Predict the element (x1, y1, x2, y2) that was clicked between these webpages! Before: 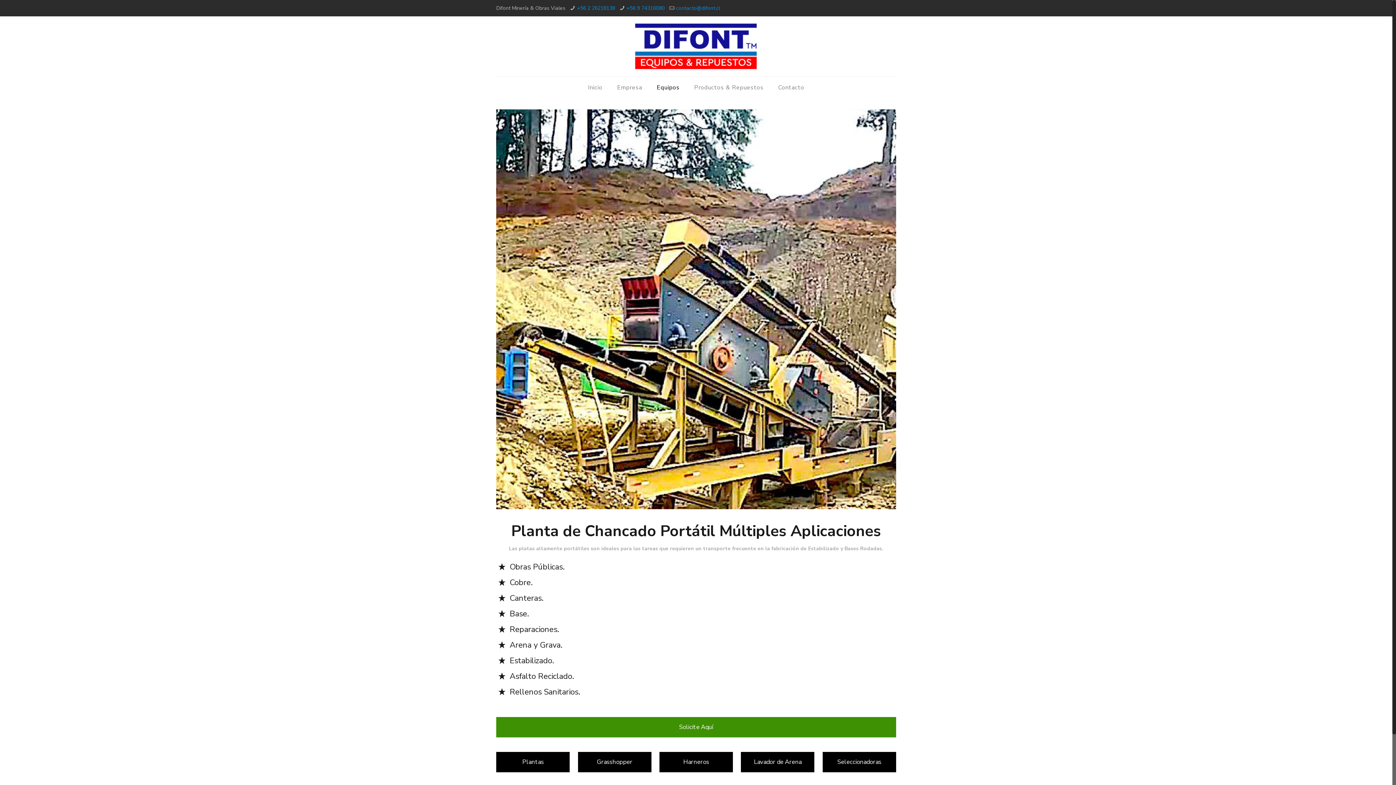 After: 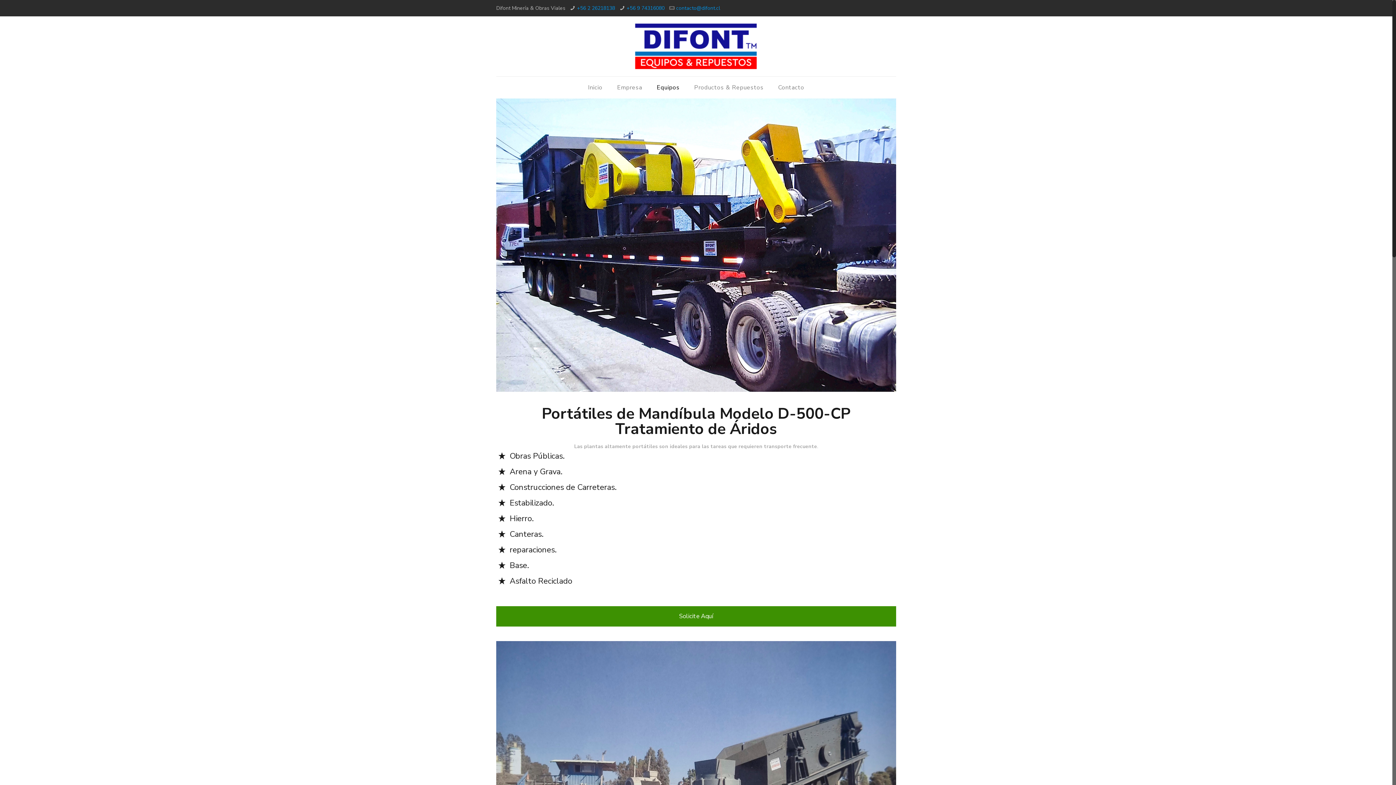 Action: bbox: (649, 76, 687, 98) label: Equipos